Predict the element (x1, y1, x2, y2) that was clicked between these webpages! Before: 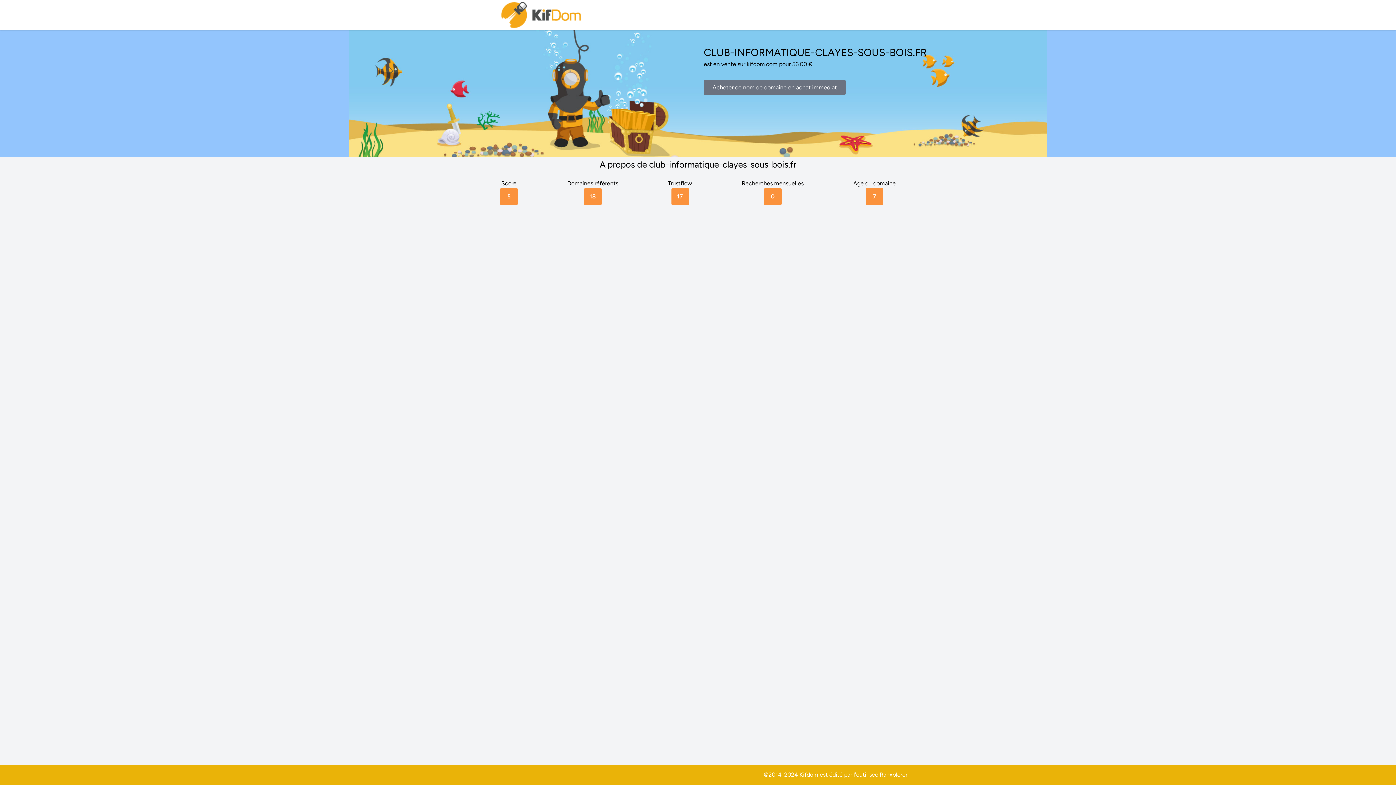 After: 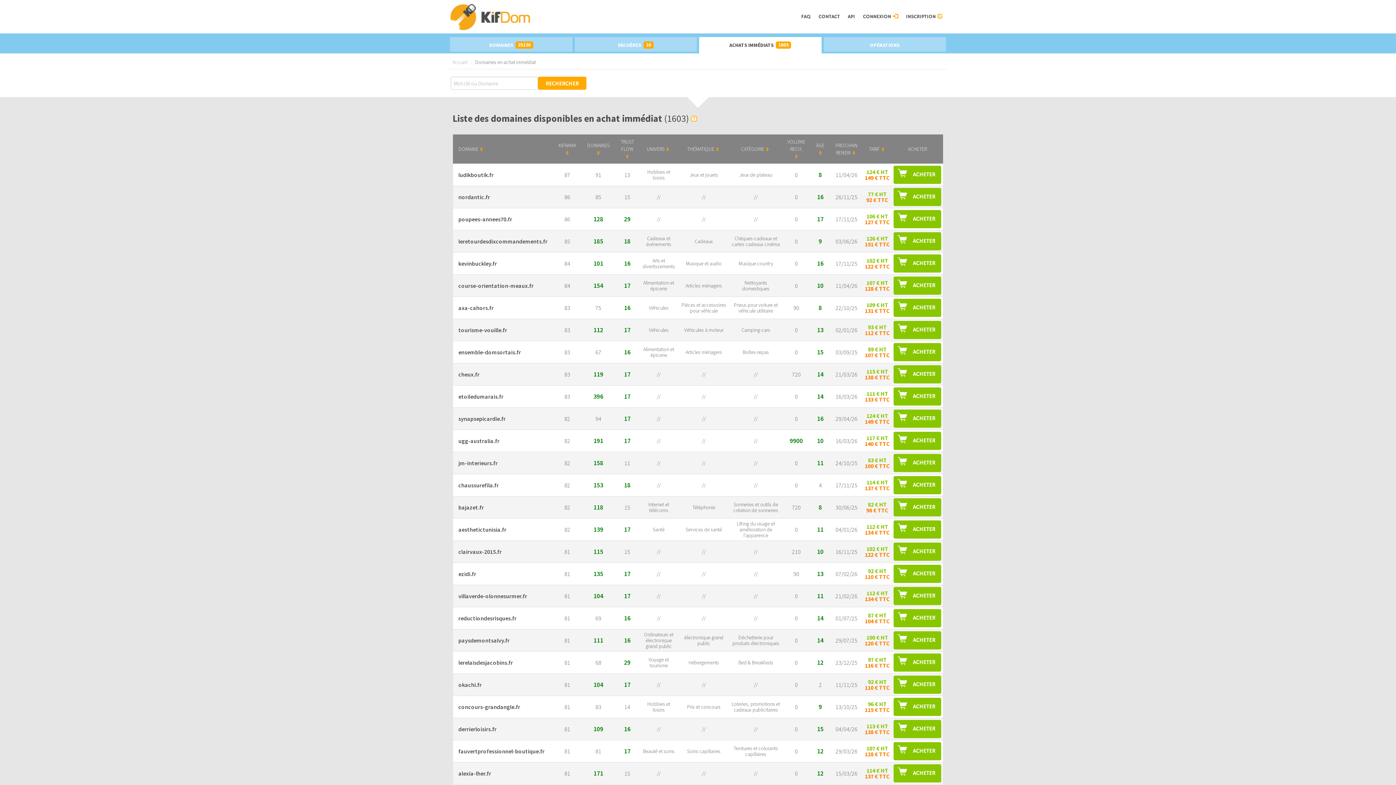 Action: label: Acheter ce nom de domaine en achat immediat bbox: (704, 79, 845, 95)